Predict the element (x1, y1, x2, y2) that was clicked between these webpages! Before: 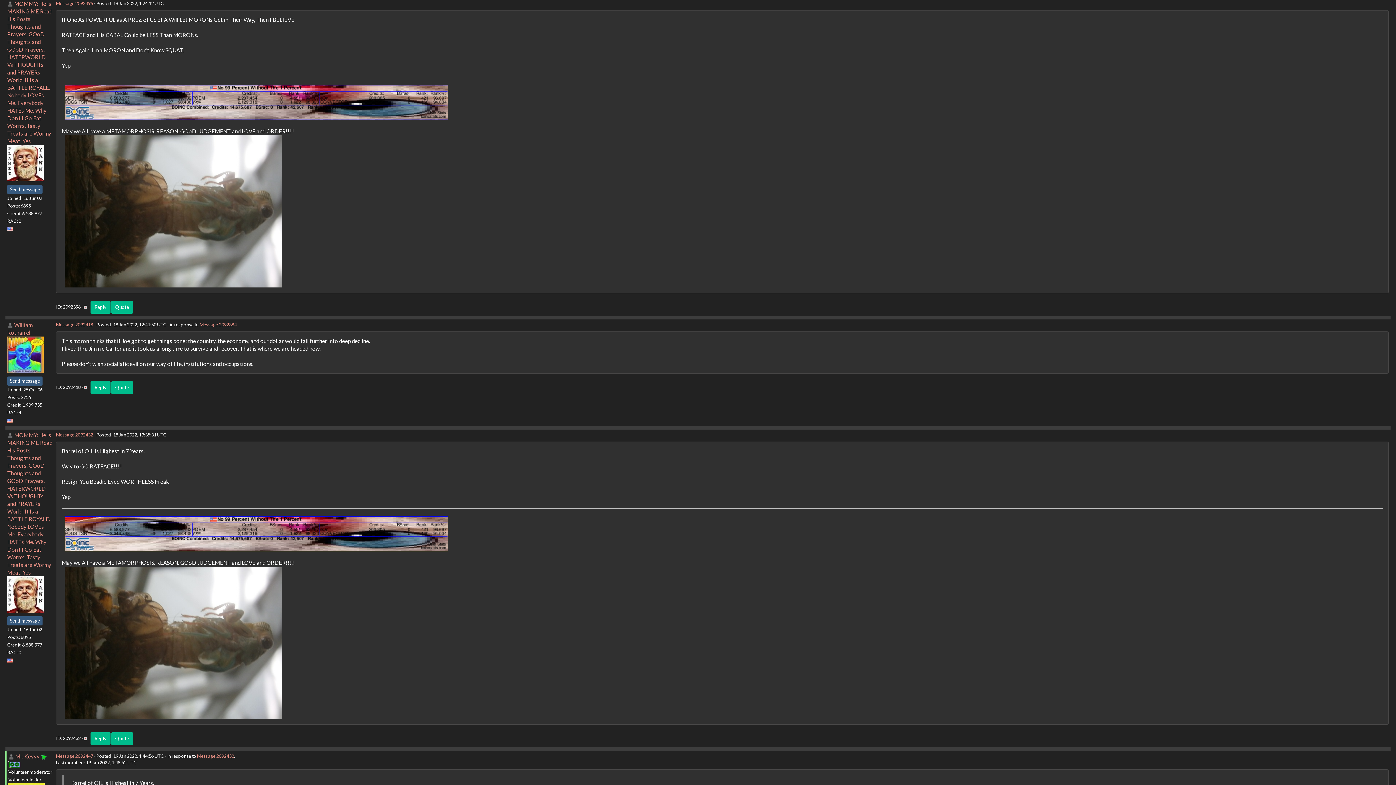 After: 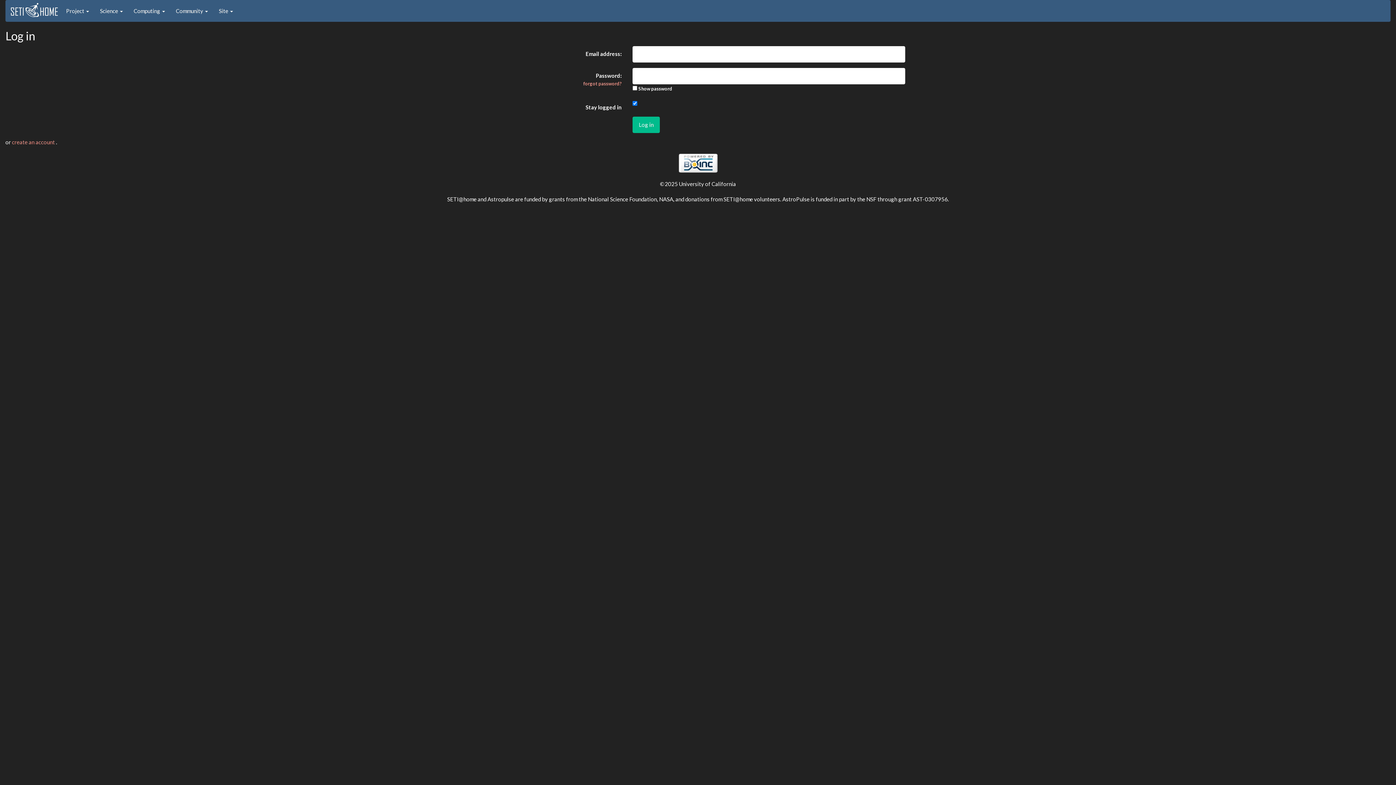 Action: bbox: (90, 732, 110, 745) label: Reply